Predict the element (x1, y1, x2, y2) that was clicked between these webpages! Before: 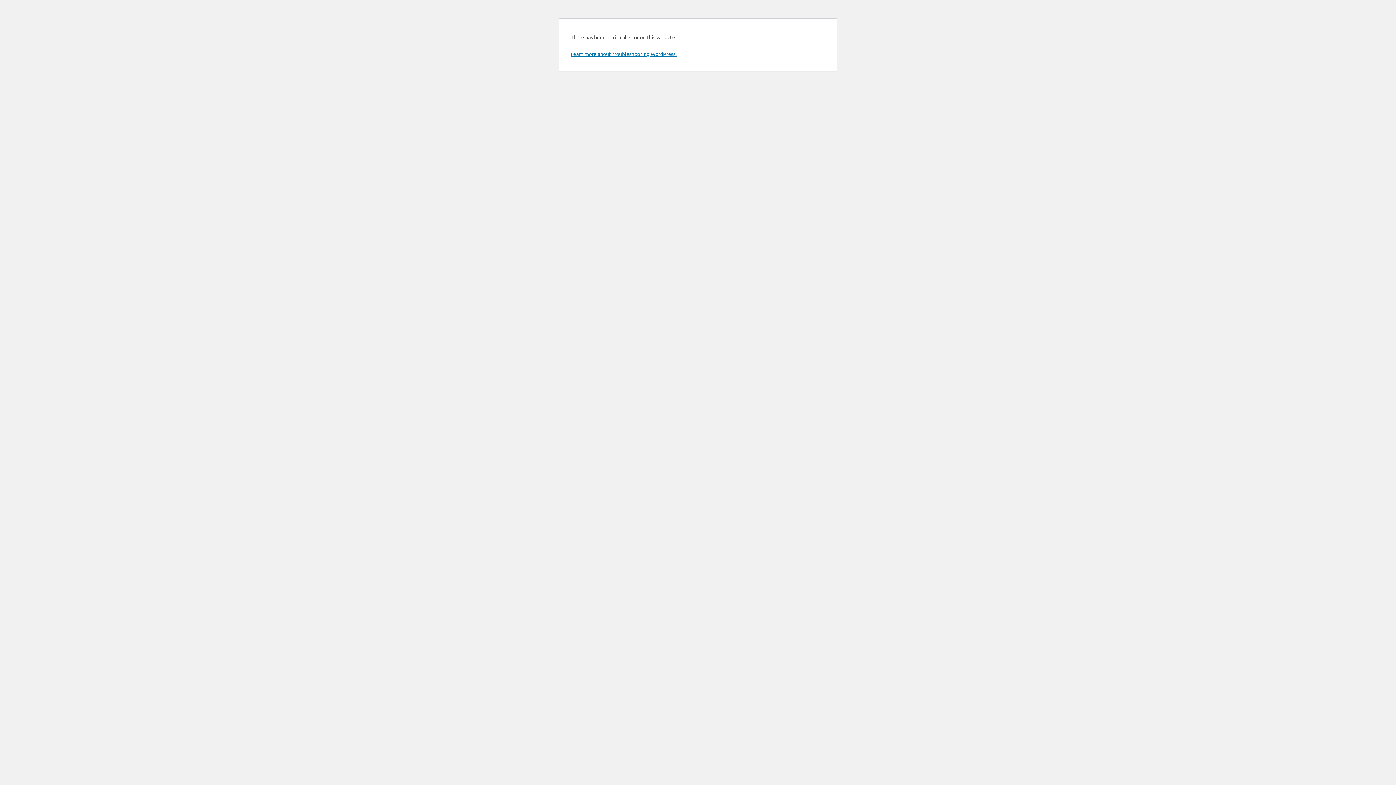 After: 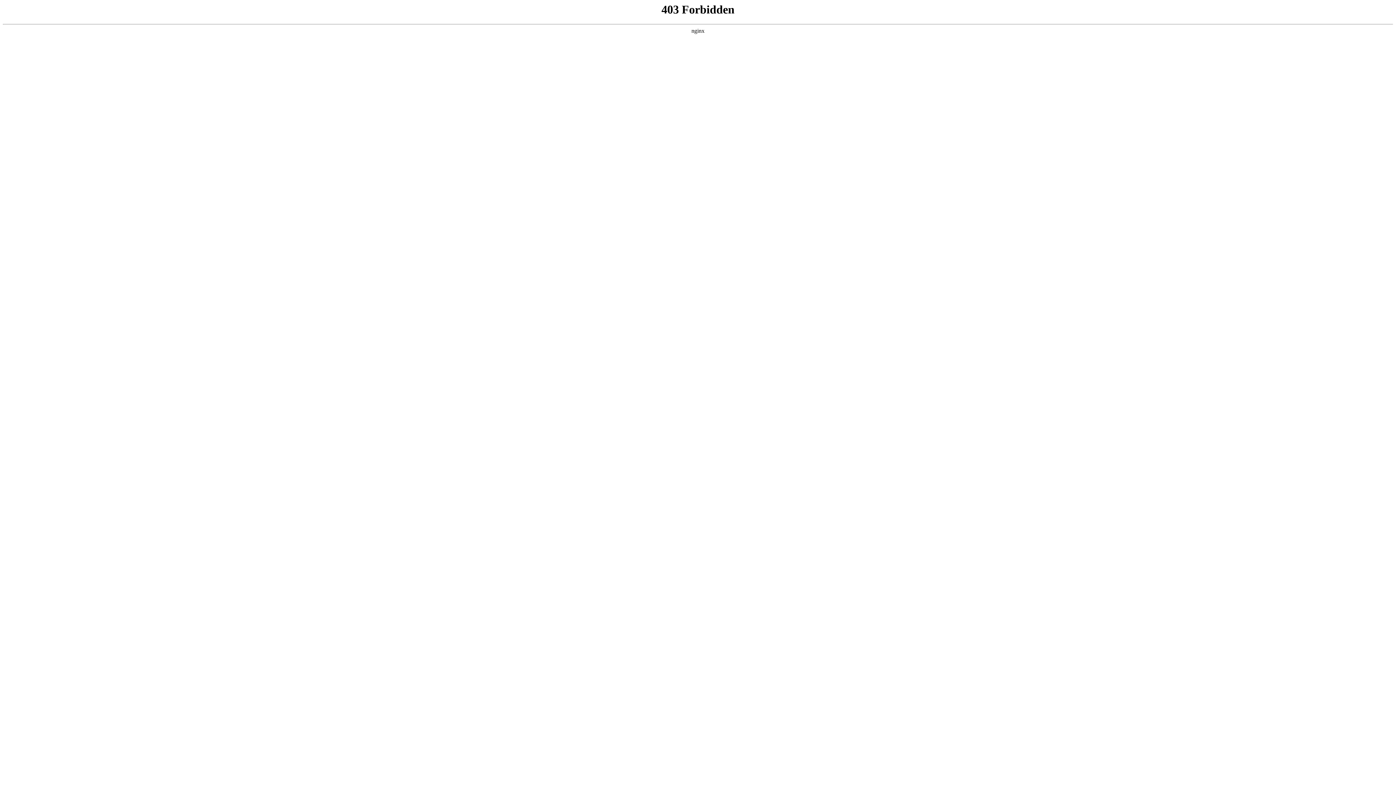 Action: bbox: (570, 50, 676, 57) label: Learn more about troubleshooting WordPress.